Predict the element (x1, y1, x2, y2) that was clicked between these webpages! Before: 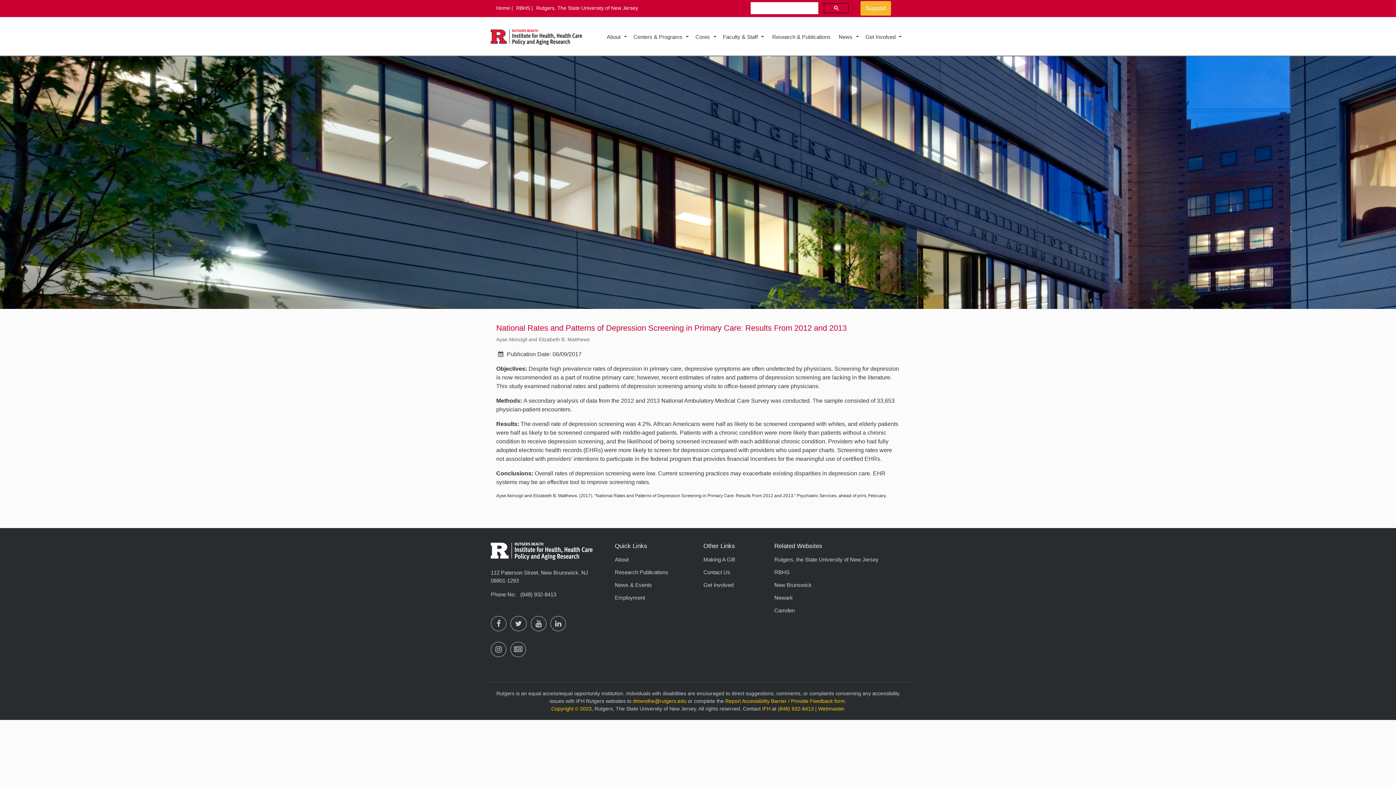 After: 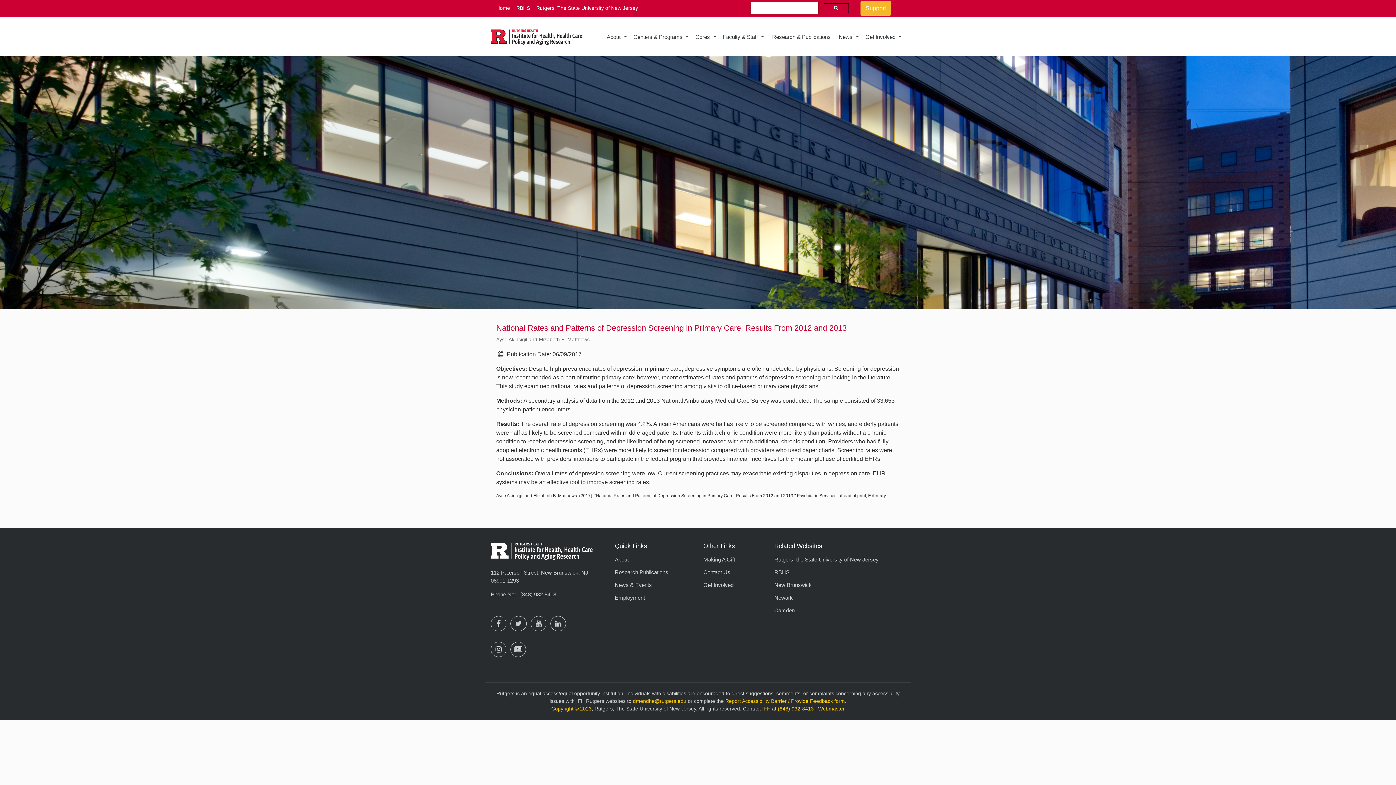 Action: bbox: (762, 706, 772, 711) label: IFH 